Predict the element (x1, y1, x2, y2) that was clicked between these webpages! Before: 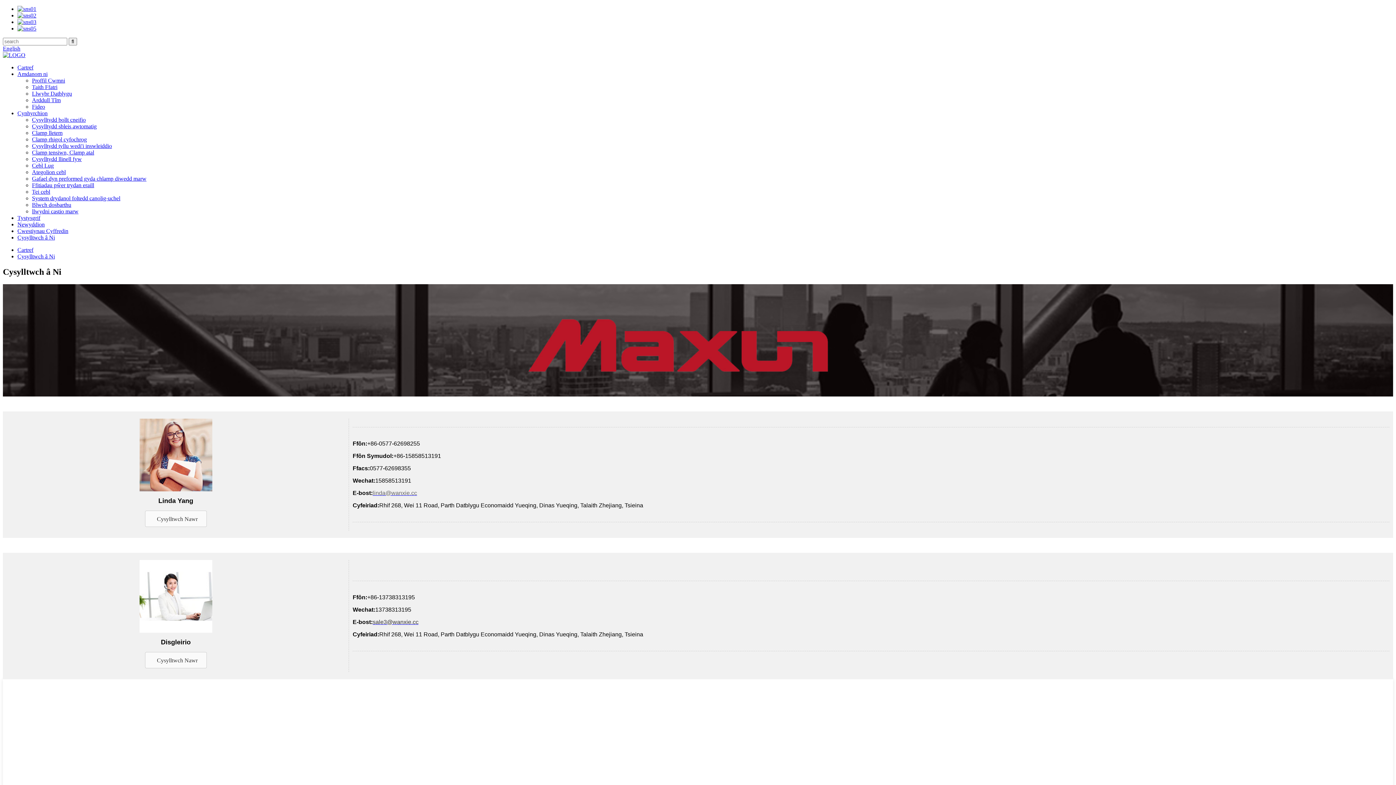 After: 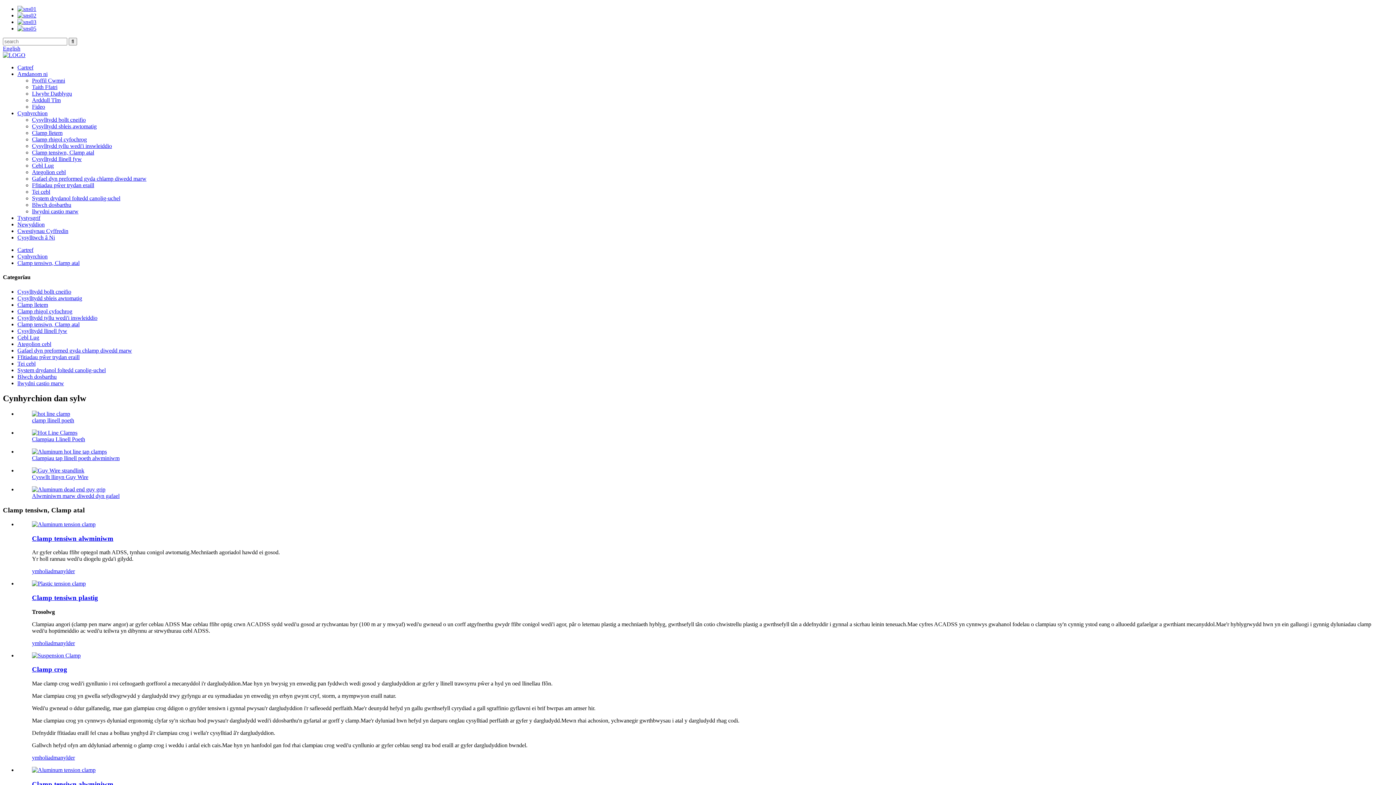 Action: bbox: (32, 149, 94, 155) label: Clamp tensiwn, Clamp atal